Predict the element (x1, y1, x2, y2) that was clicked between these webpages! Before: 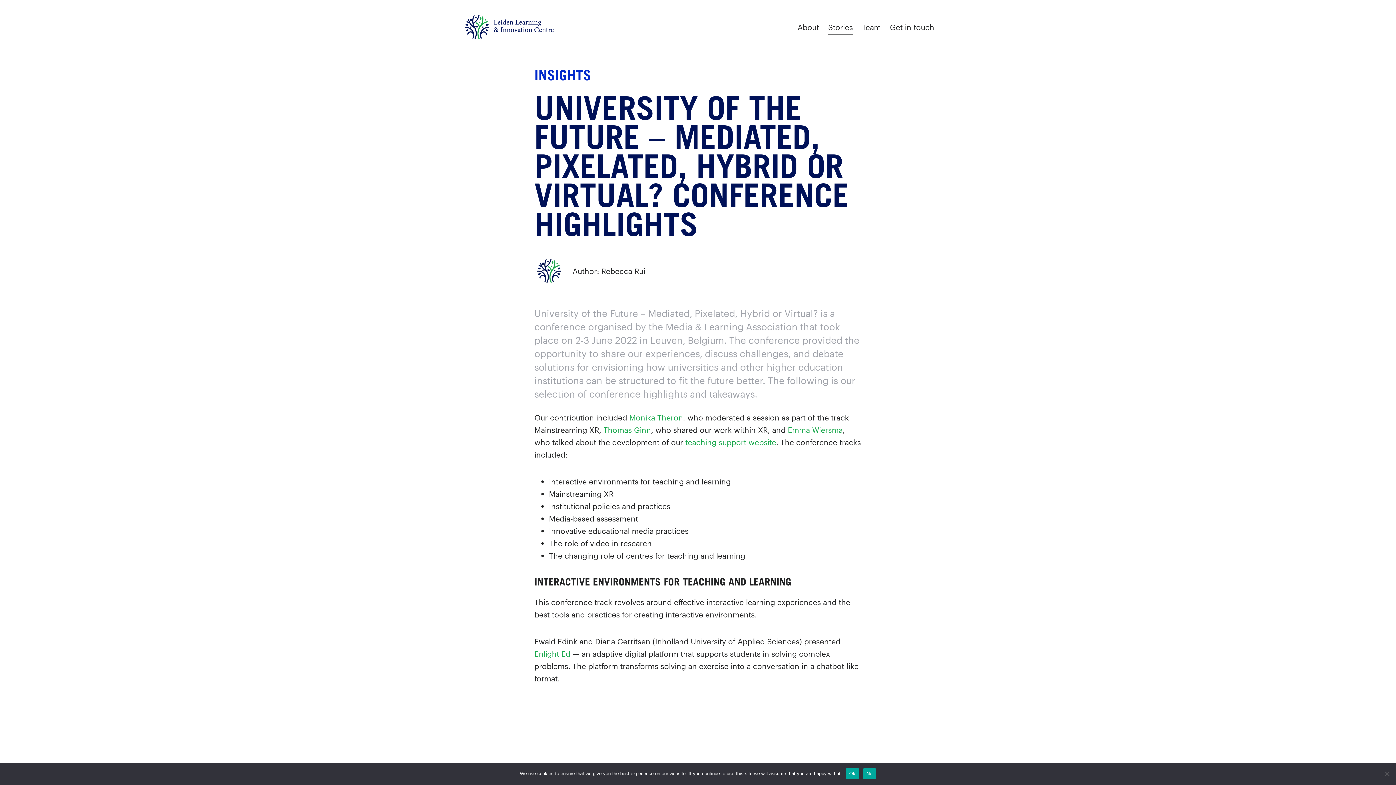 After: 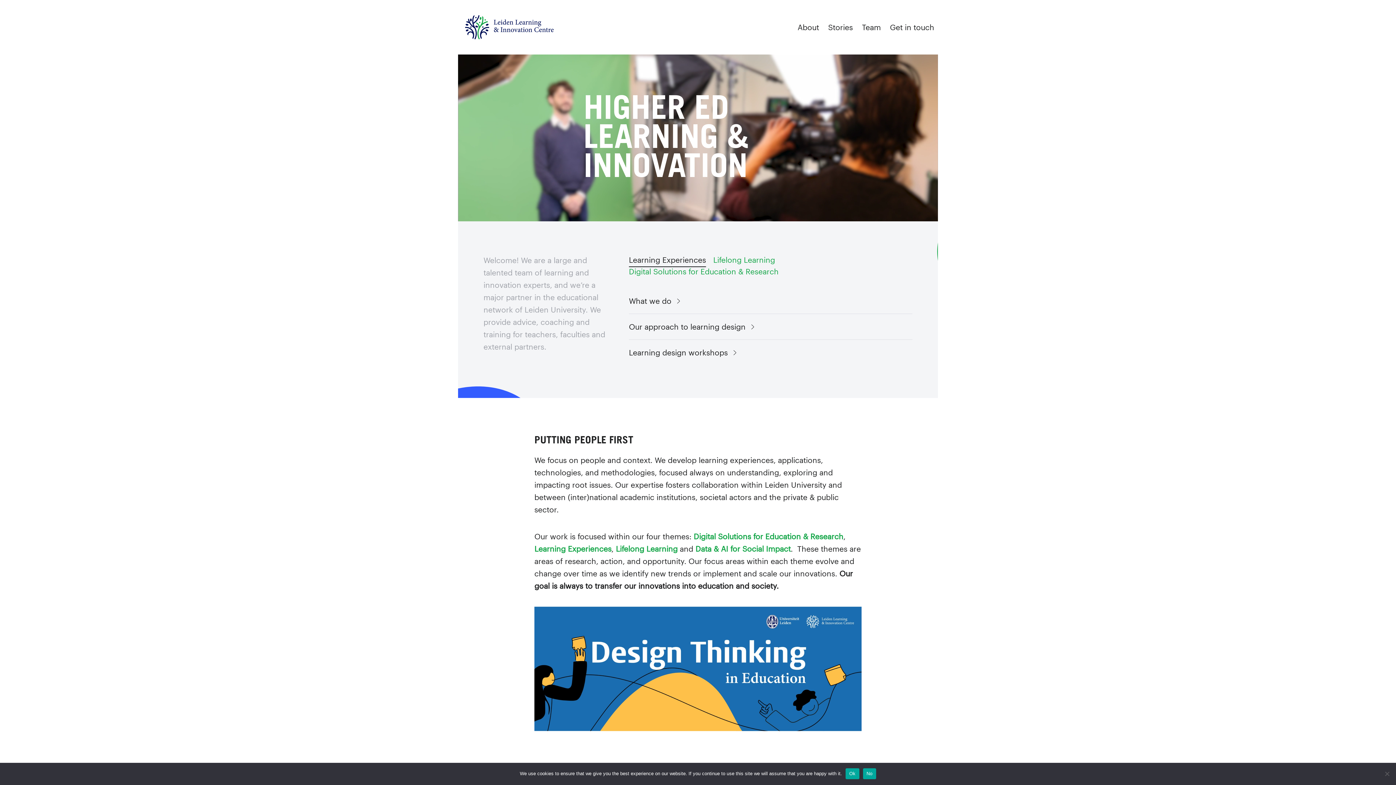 Action: bbox: (461, 5, 558, 48)